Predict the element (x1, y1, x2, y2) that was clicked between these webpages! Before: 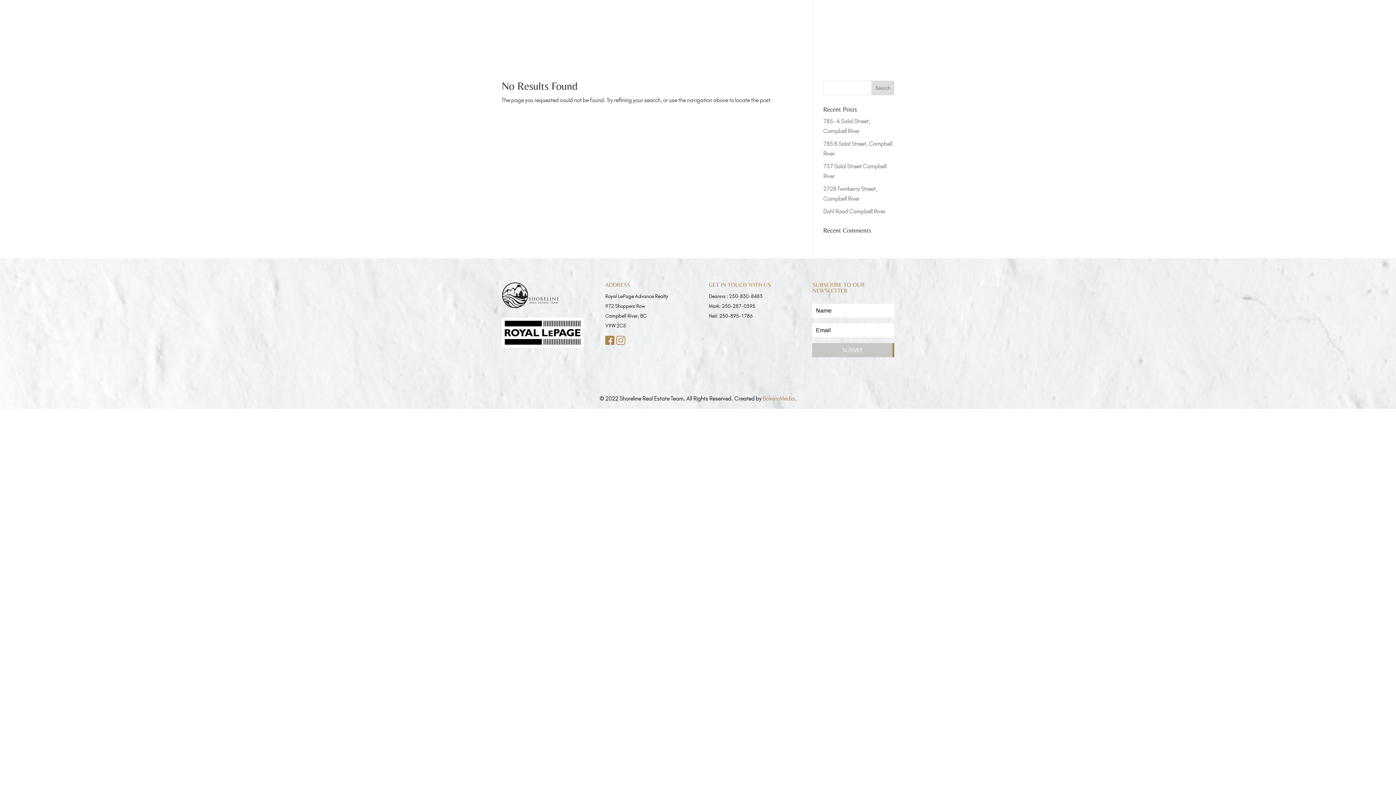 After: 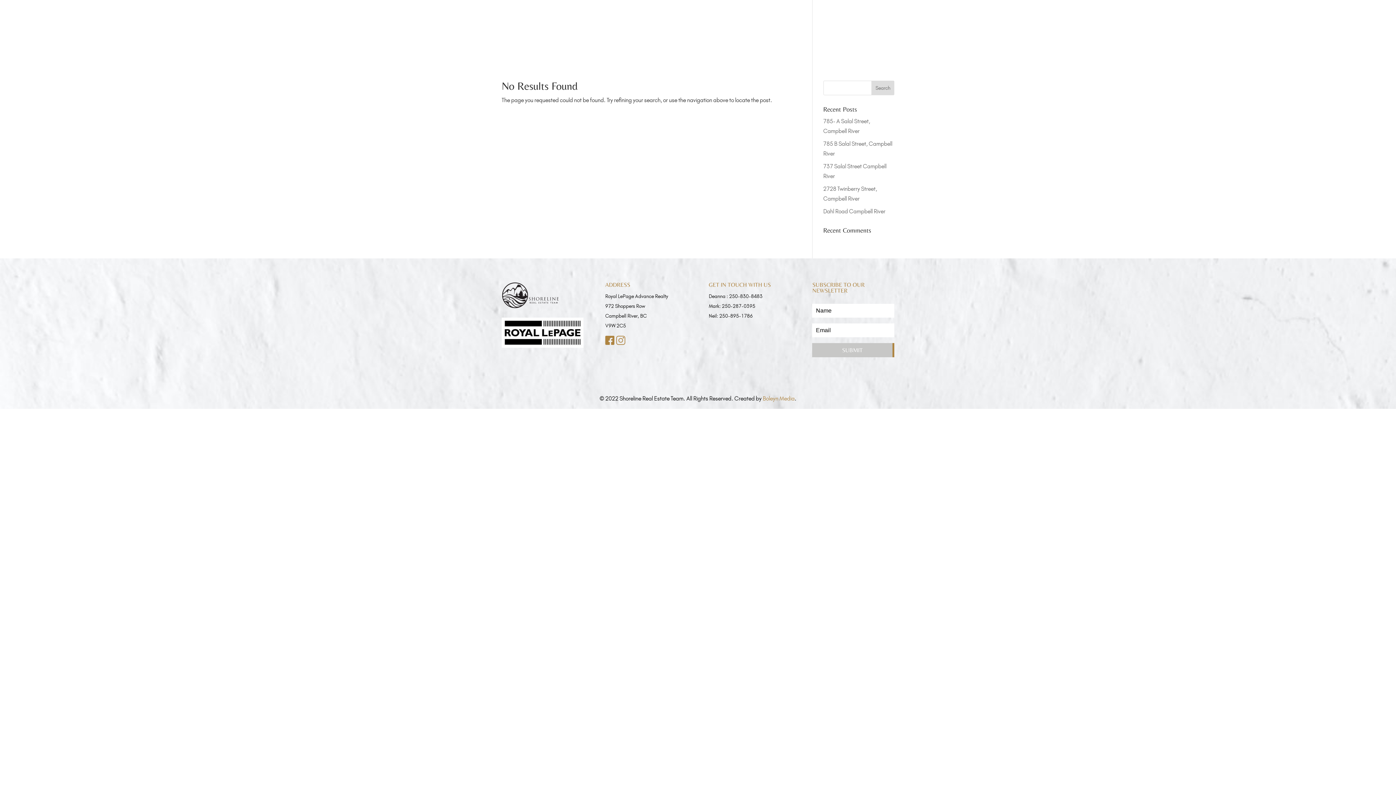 Action: bbox: (719, 313, 752, 319) label: 250-895-1786